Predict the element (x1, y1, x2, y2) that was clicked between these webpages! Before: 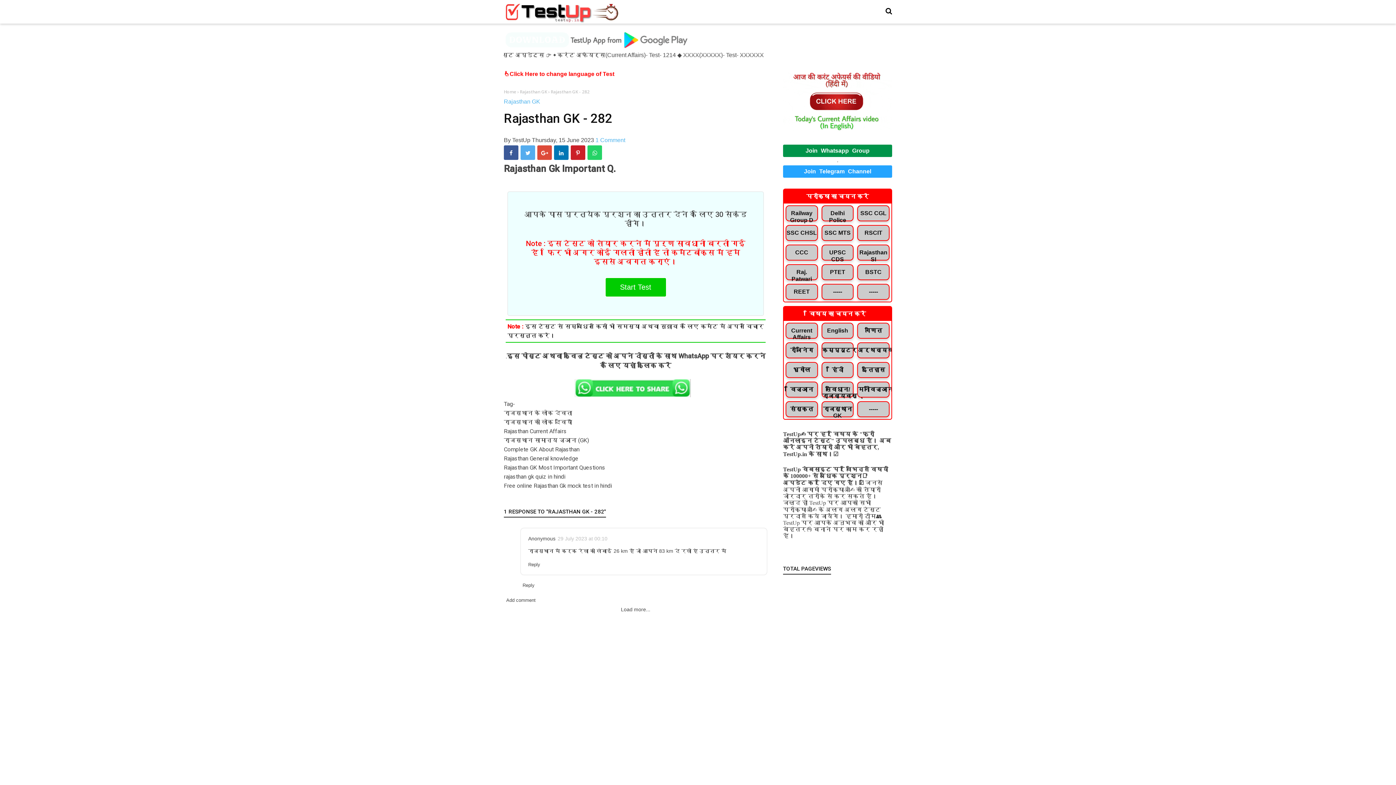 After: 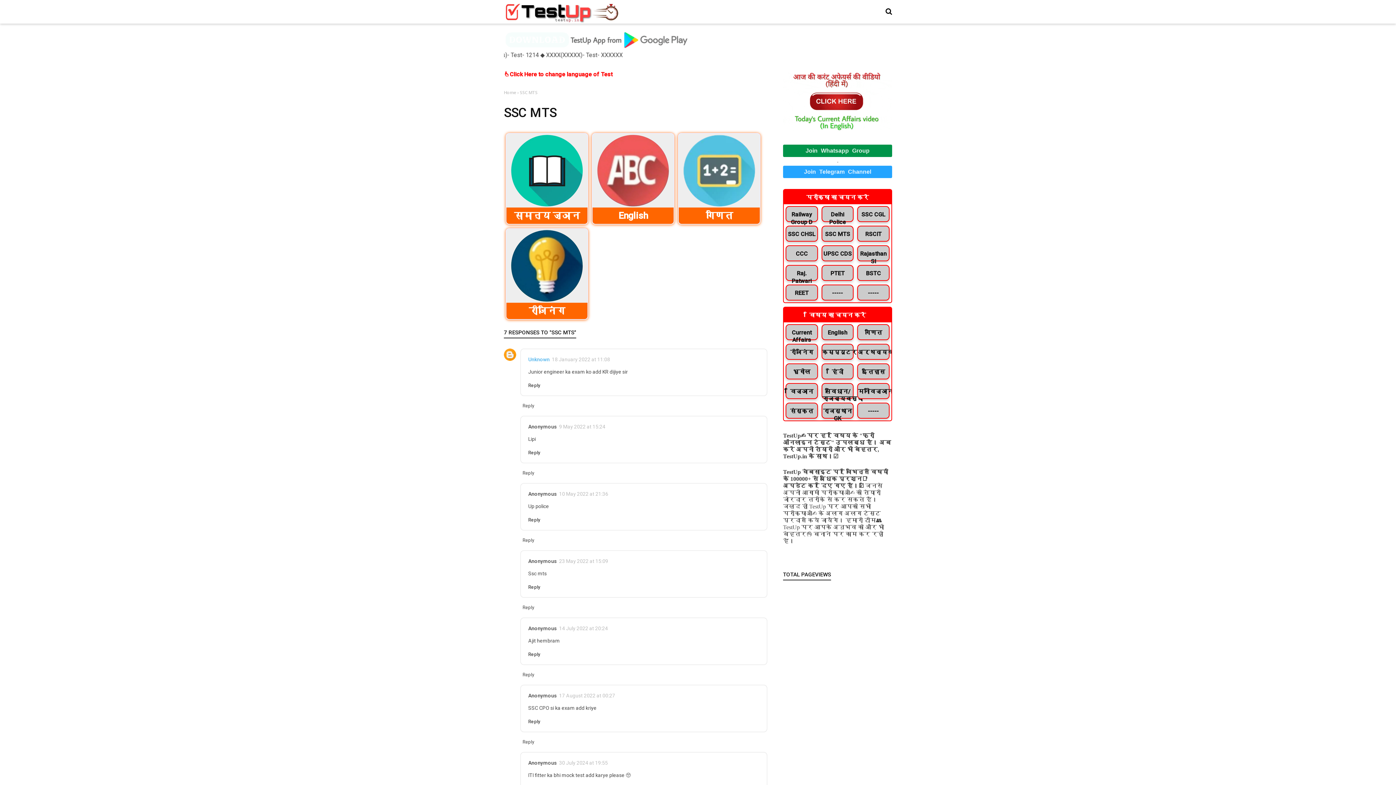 Action: label: SSC MTS bbox: (819, 225, 855, 241)